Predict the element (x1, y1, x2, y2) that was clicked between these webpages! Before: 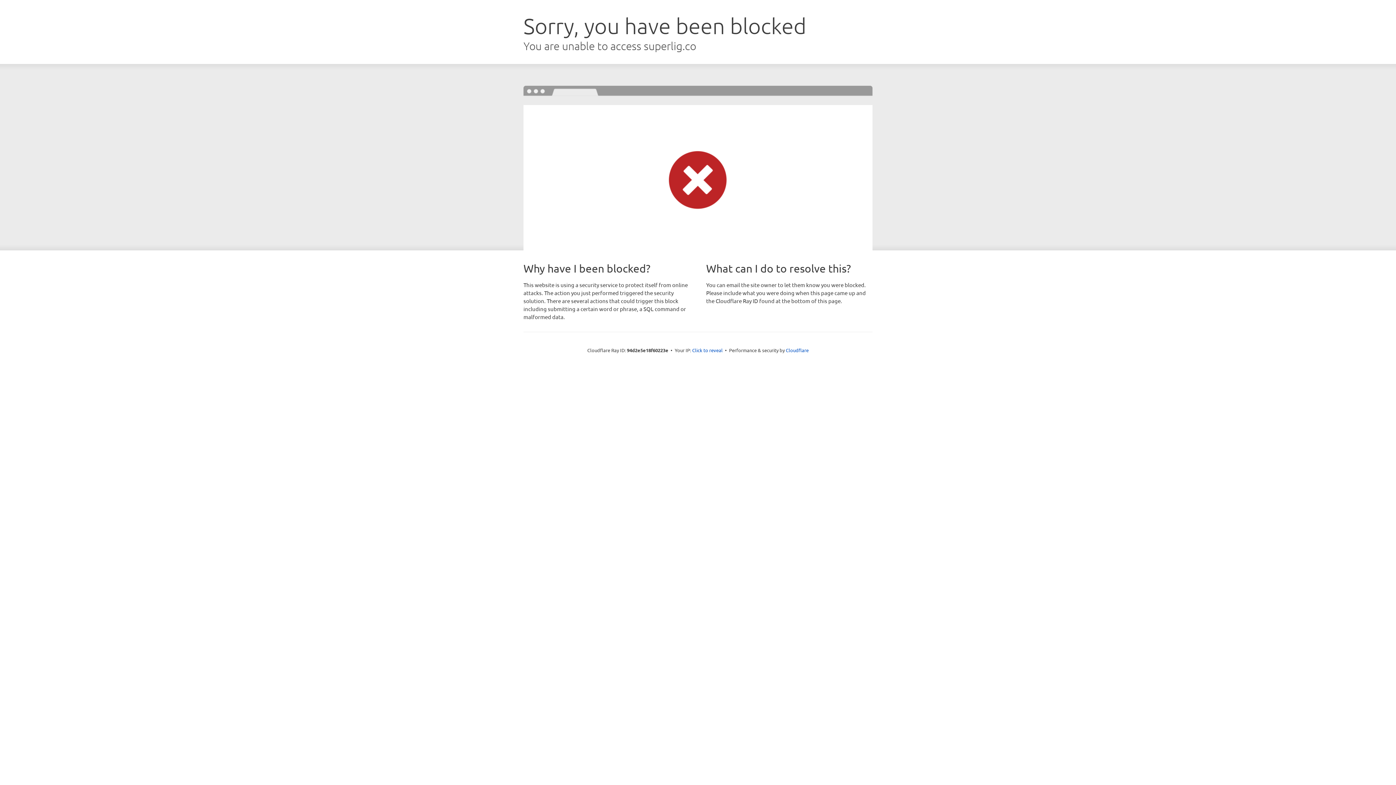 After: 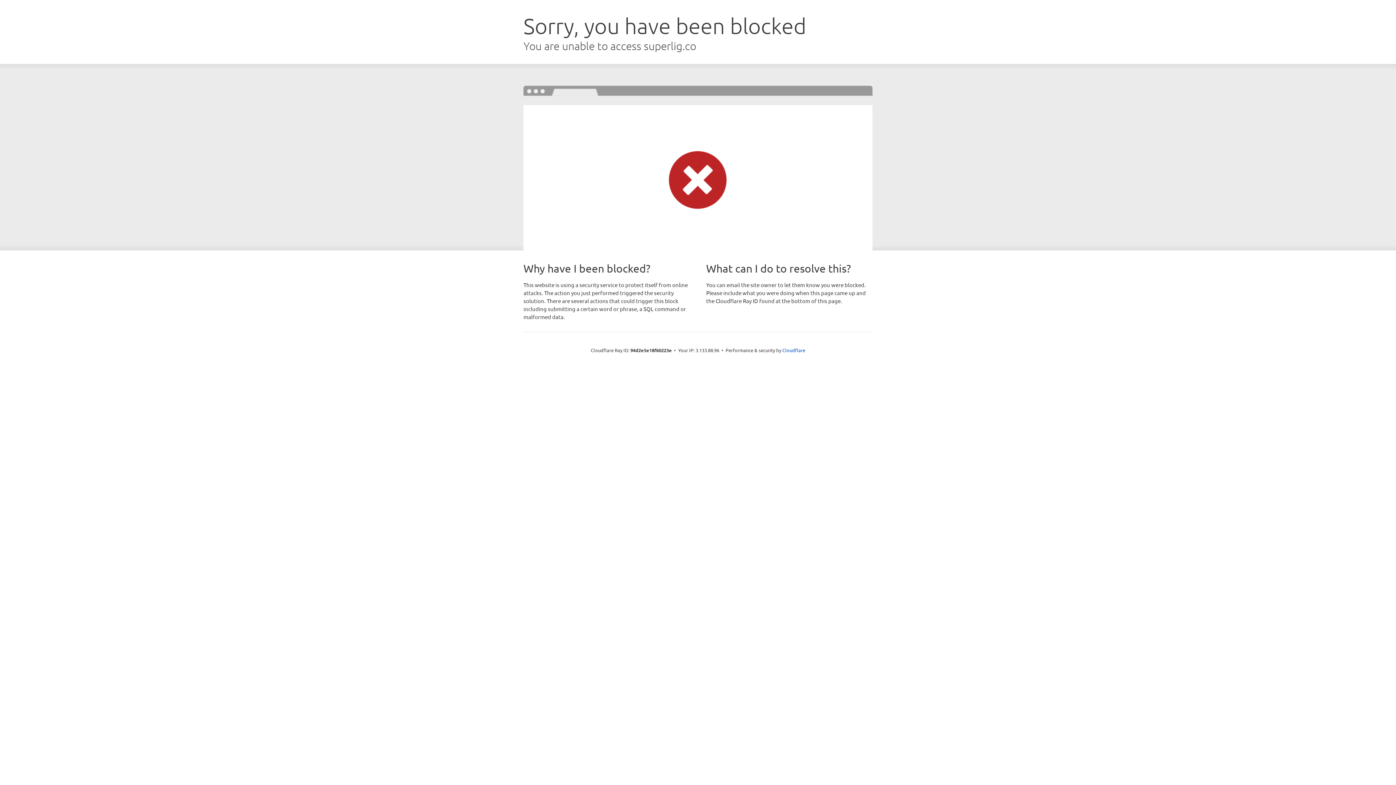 Action: label: Click to reveal bbox: (692, 346, 722, 353)